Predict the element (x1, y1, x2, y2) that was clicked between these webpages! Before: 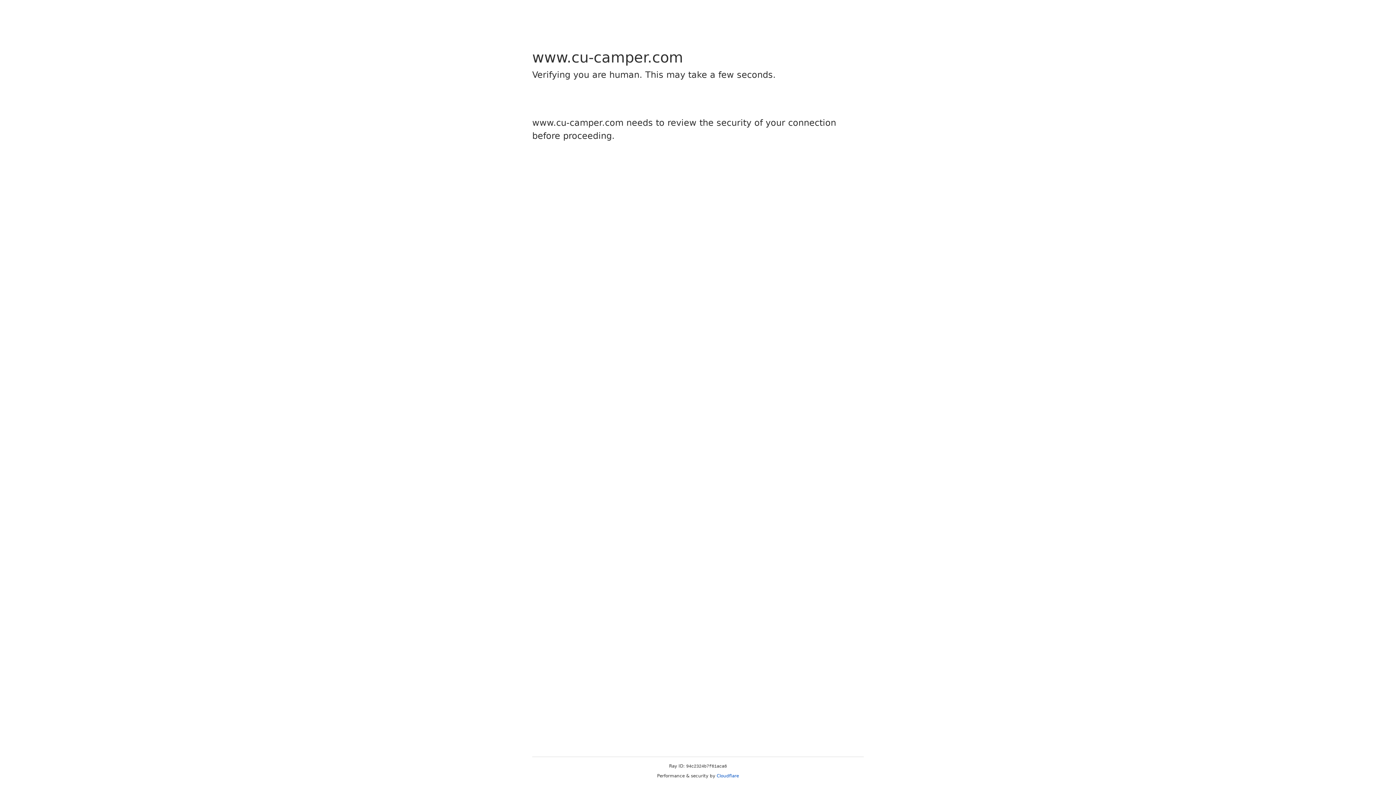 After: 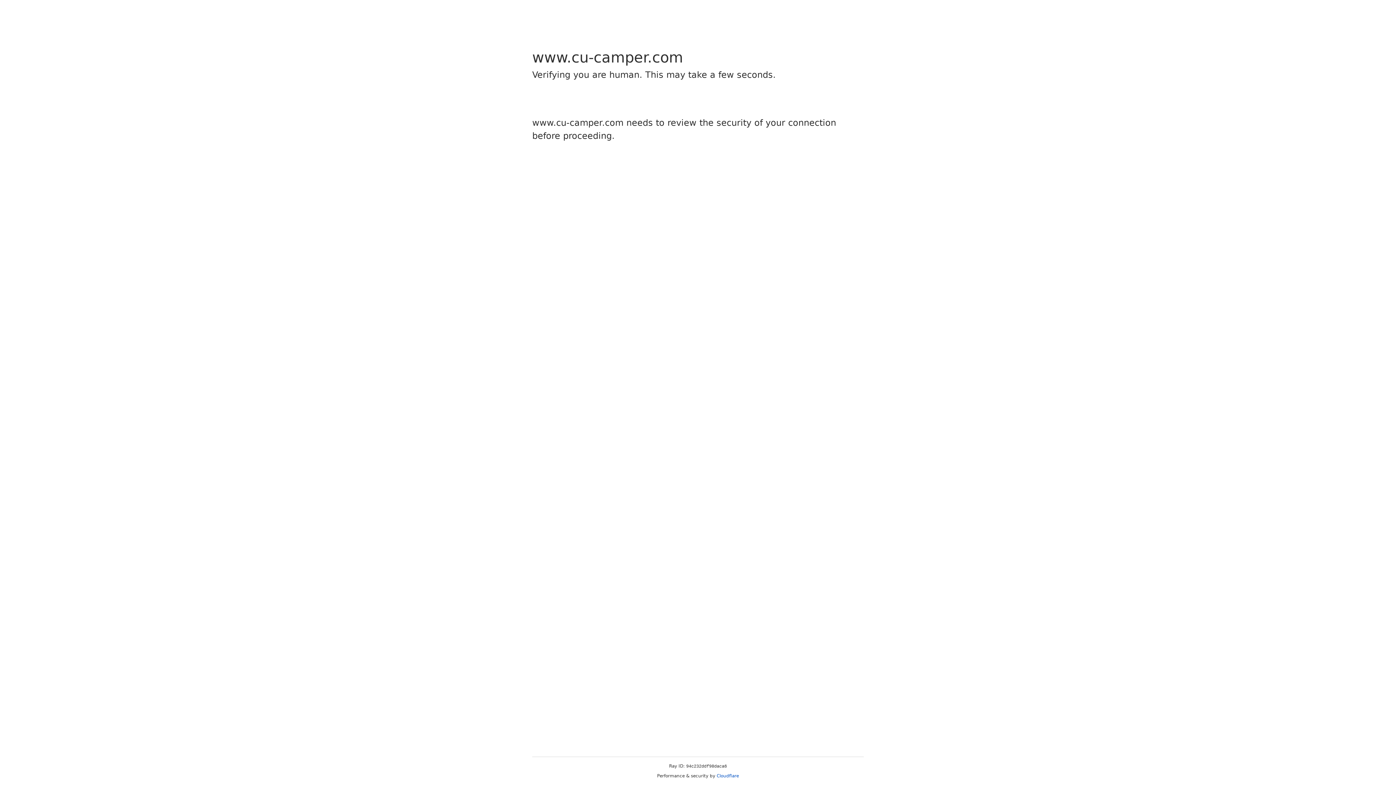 Action: label: Cloudflare bbox: (716, 773, 739, 778)